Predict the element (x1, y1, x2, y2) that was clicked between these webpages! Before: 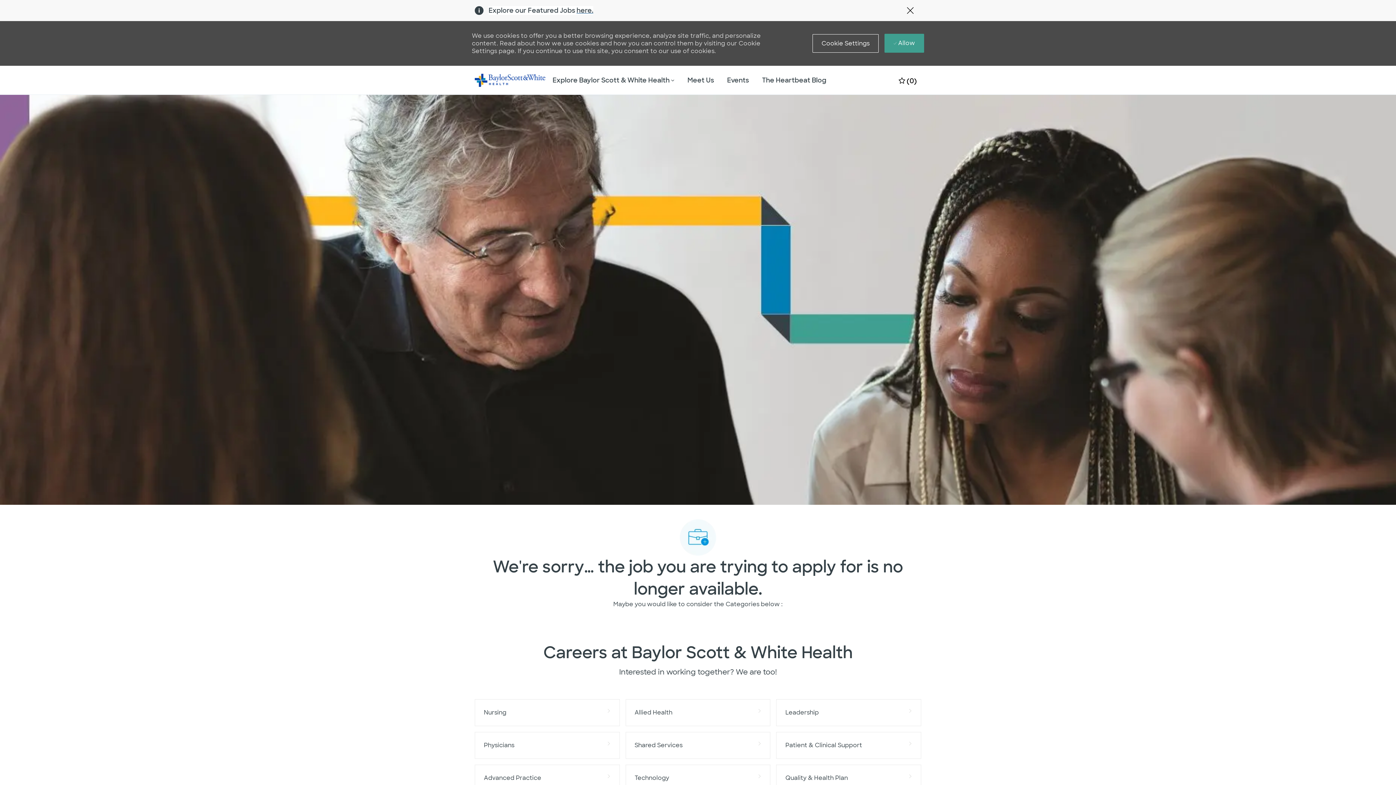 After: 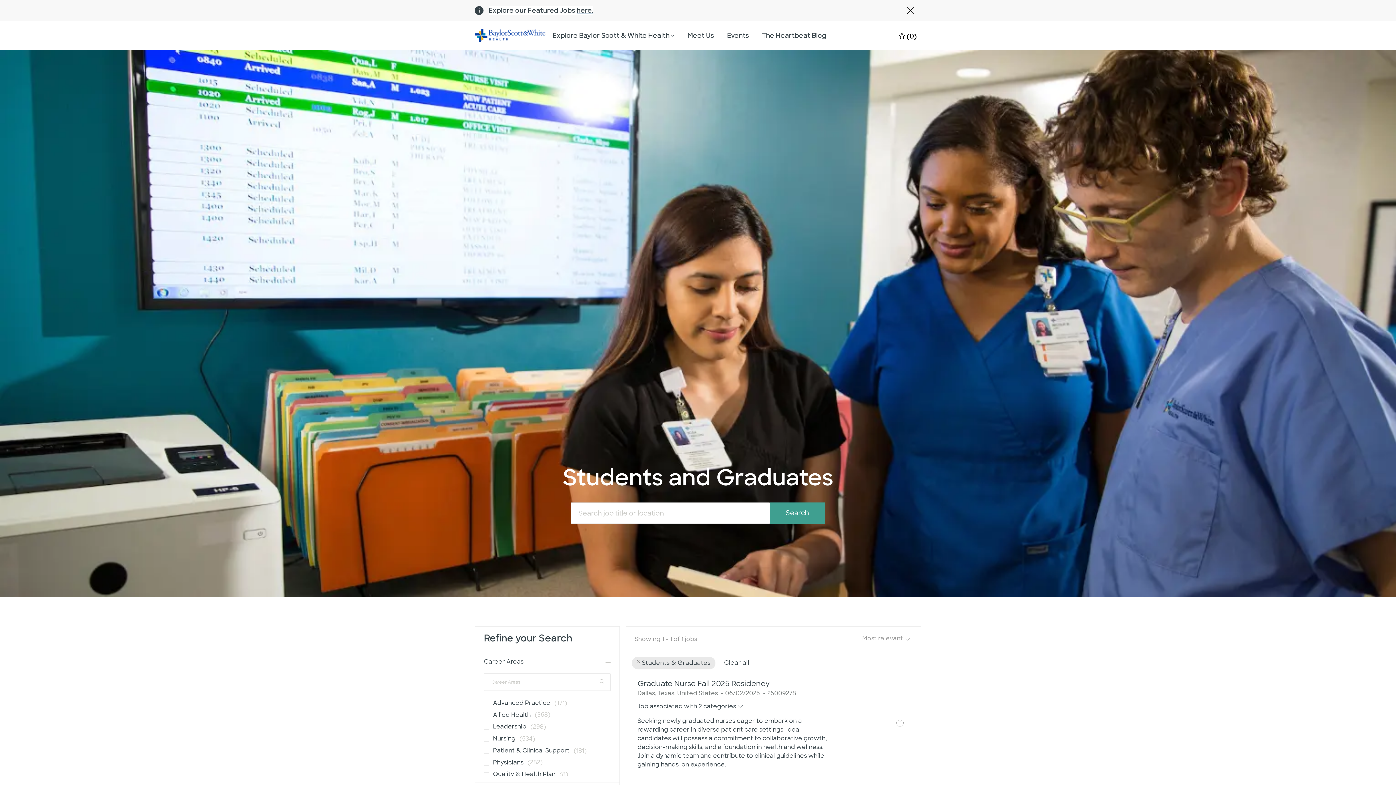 Action: bbox: (588, 764, 695, 791) label: Students & Graduates